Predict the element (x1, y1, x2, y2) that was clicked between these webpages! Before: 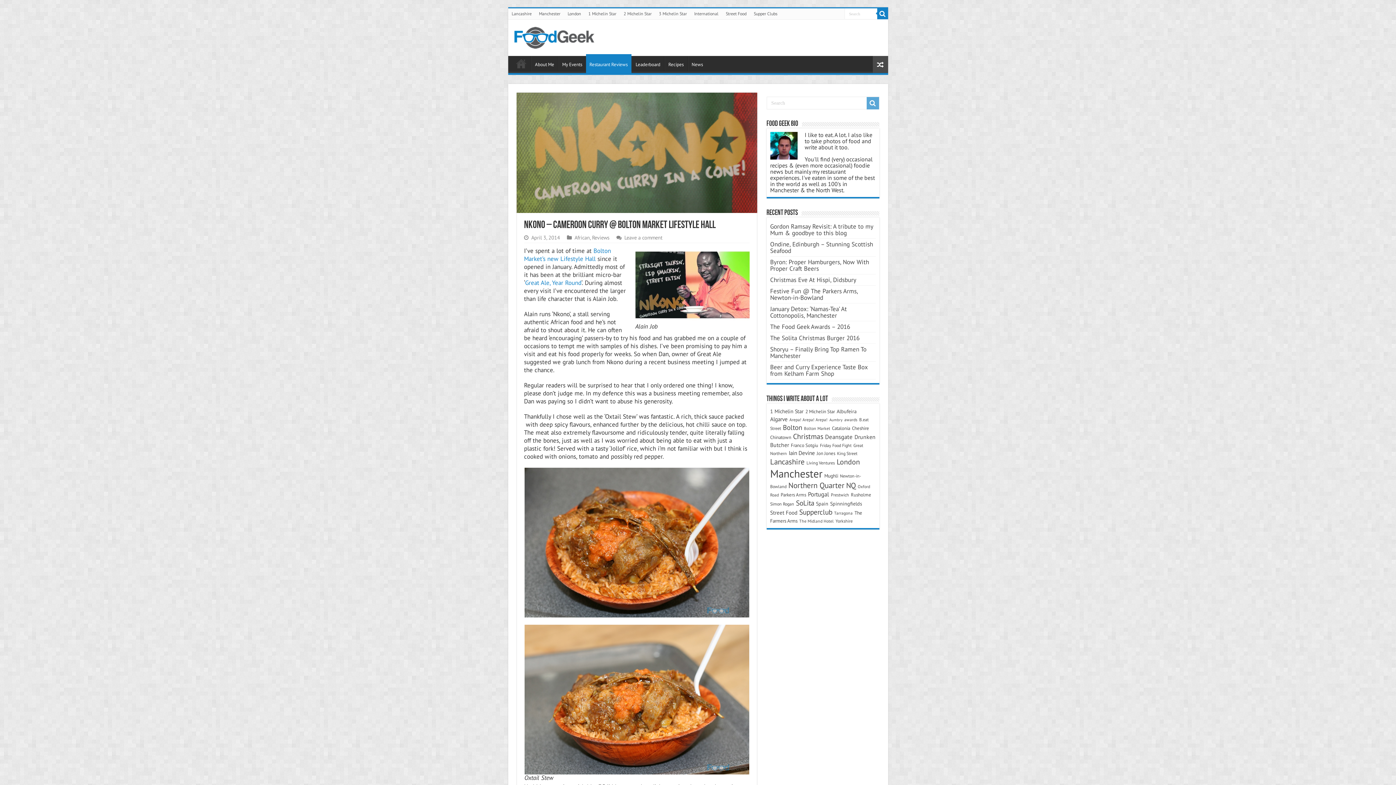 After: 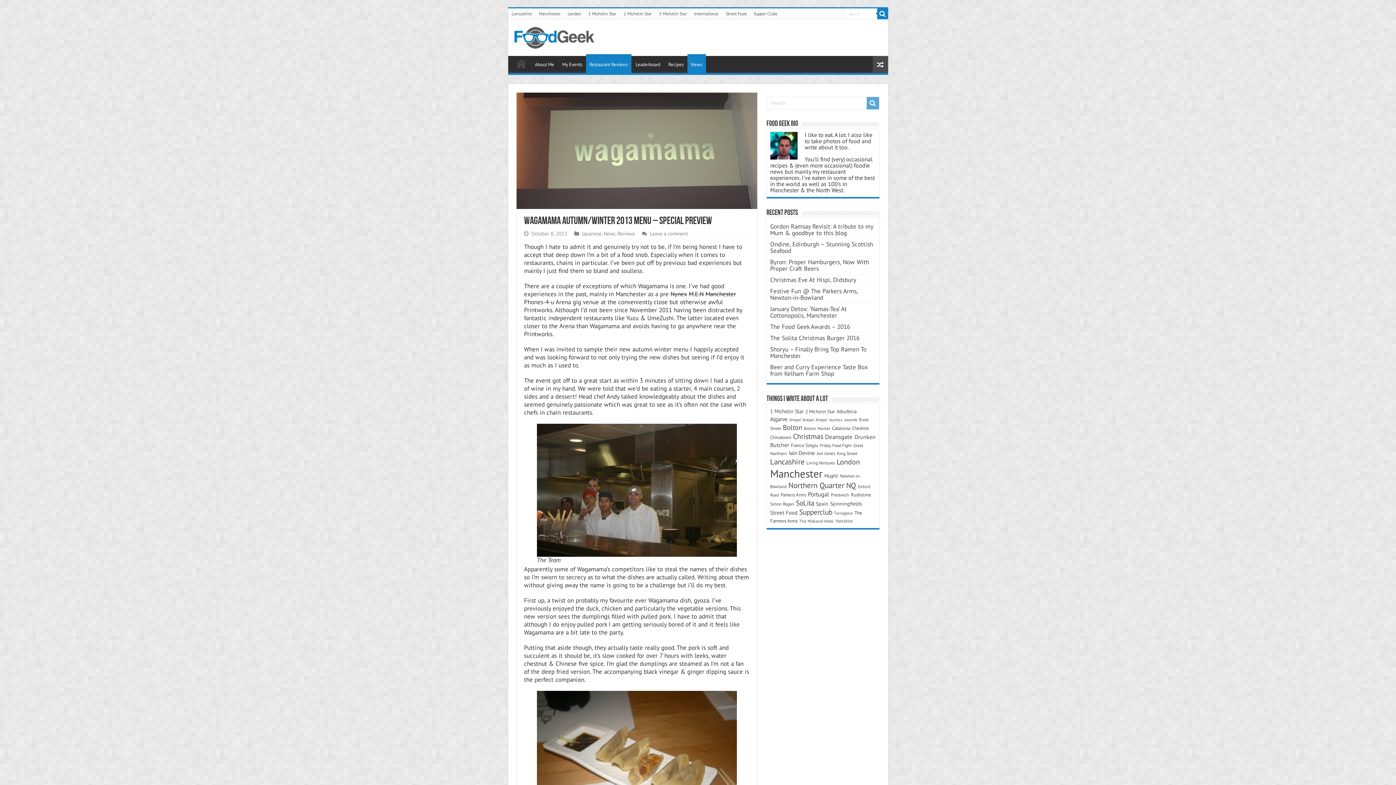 Action: bbox: (872, 56, 888, 73)